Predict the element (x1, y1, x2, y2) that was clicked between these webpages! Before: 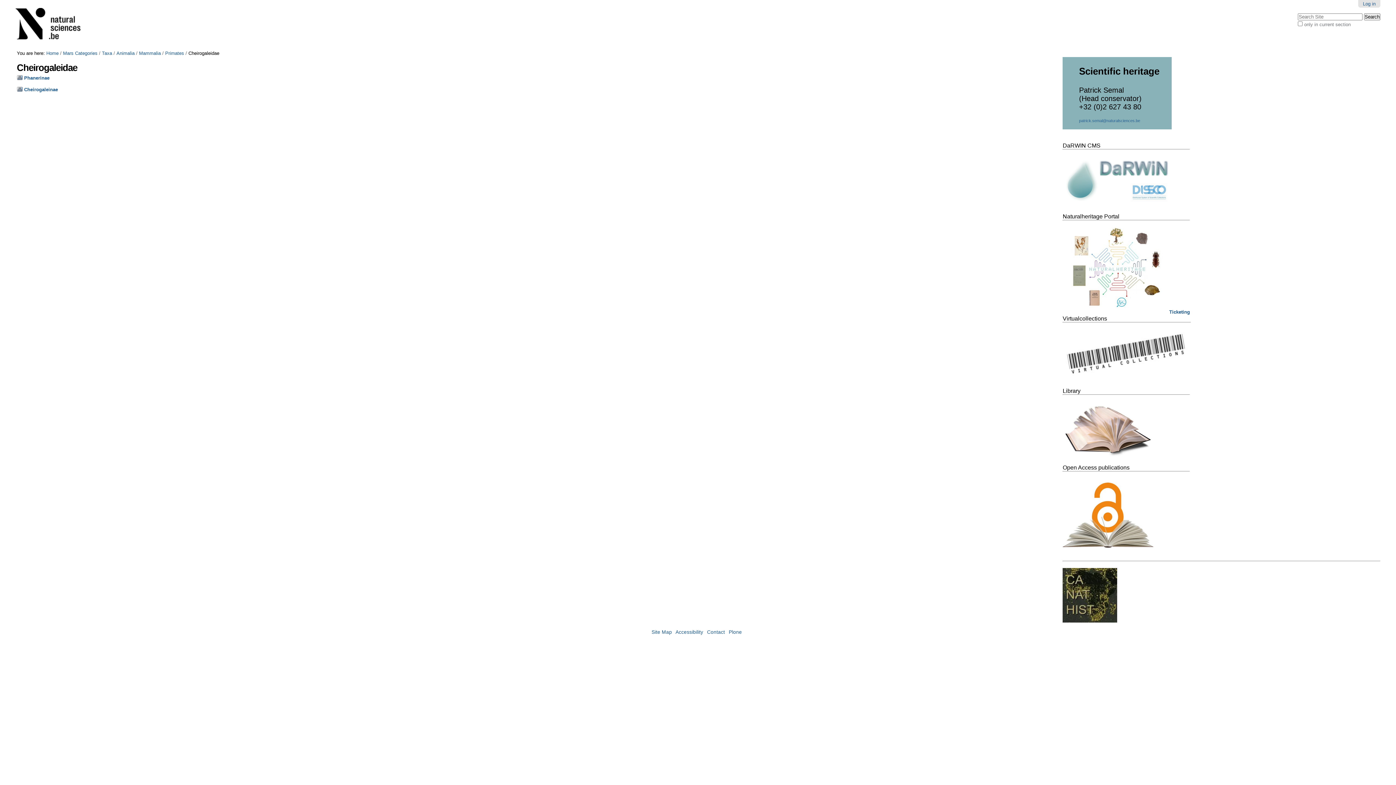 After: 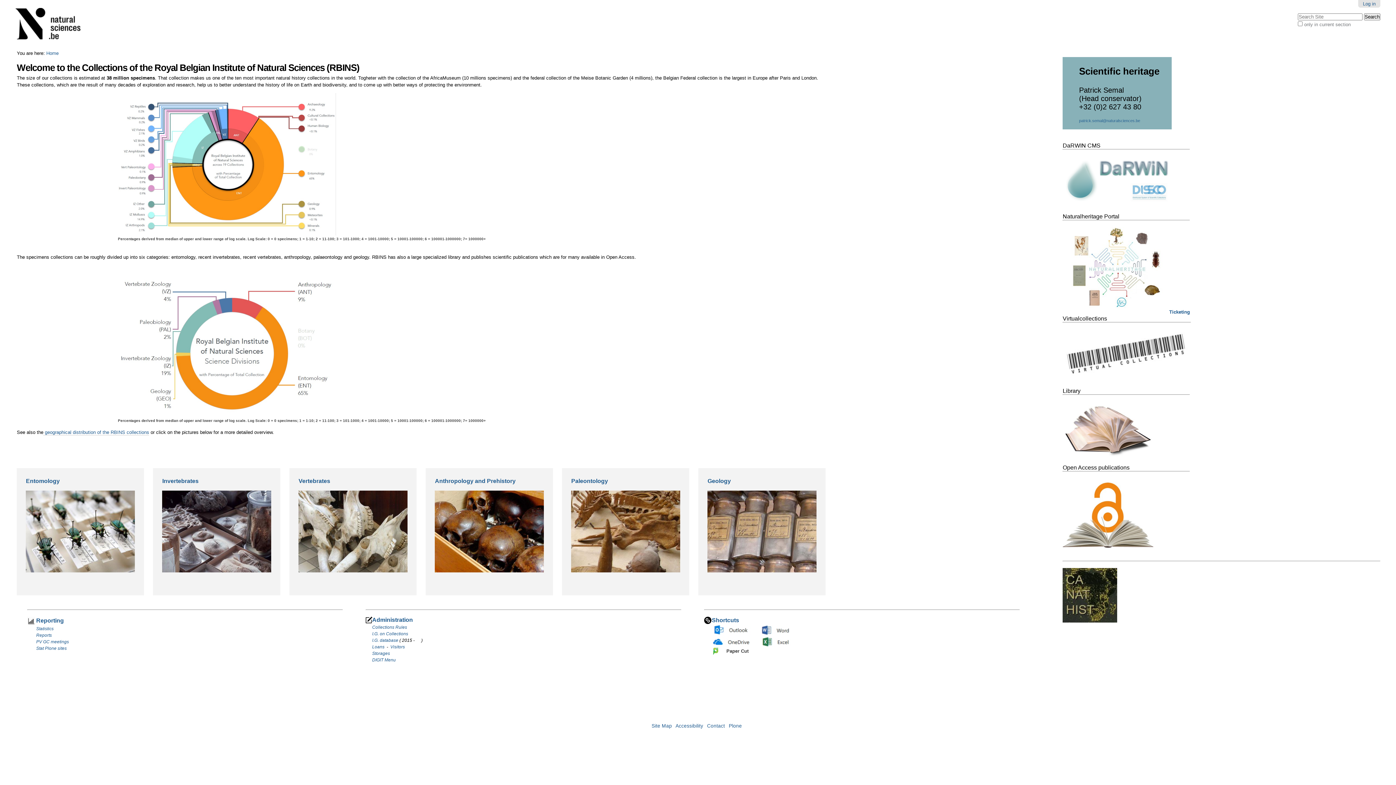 Action: bbox: (46, 50, 58, 56) label: Home